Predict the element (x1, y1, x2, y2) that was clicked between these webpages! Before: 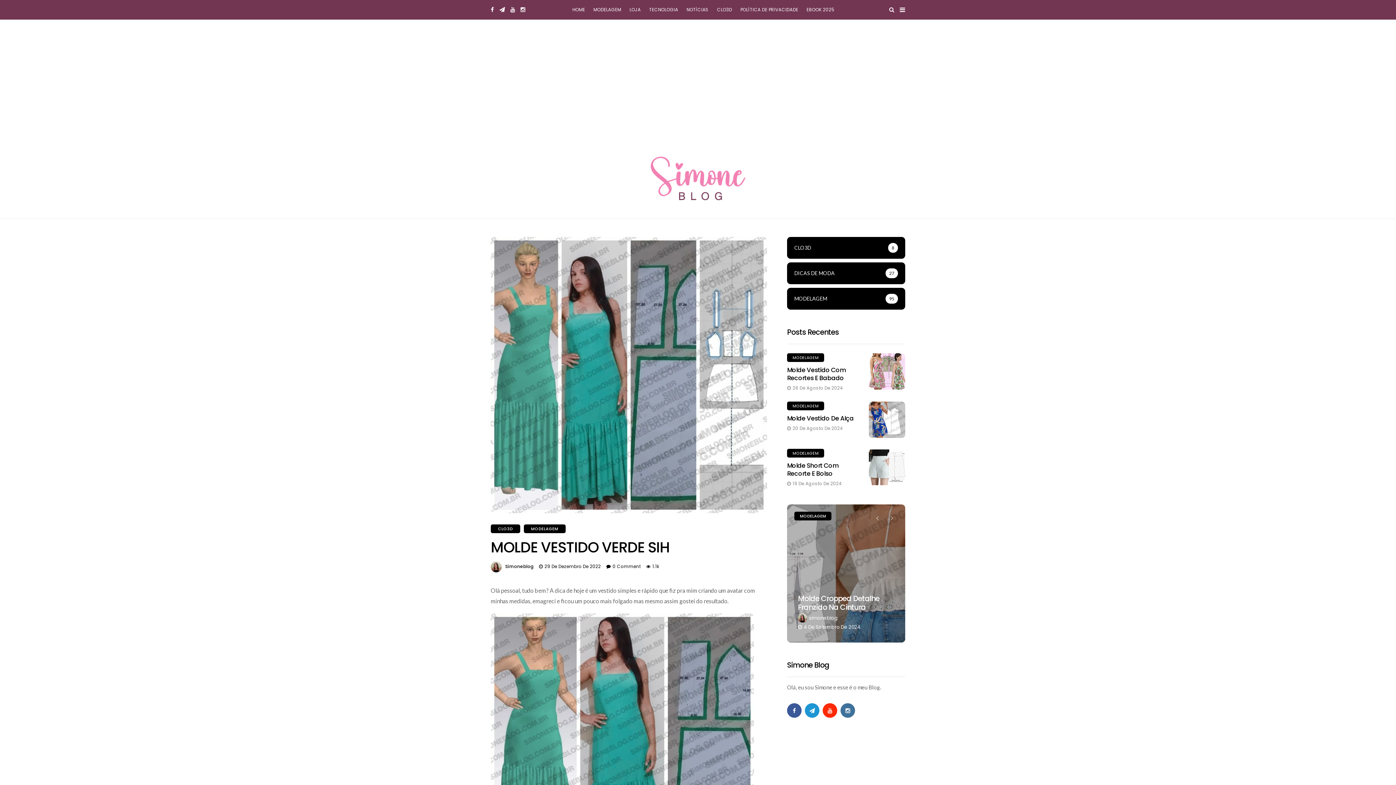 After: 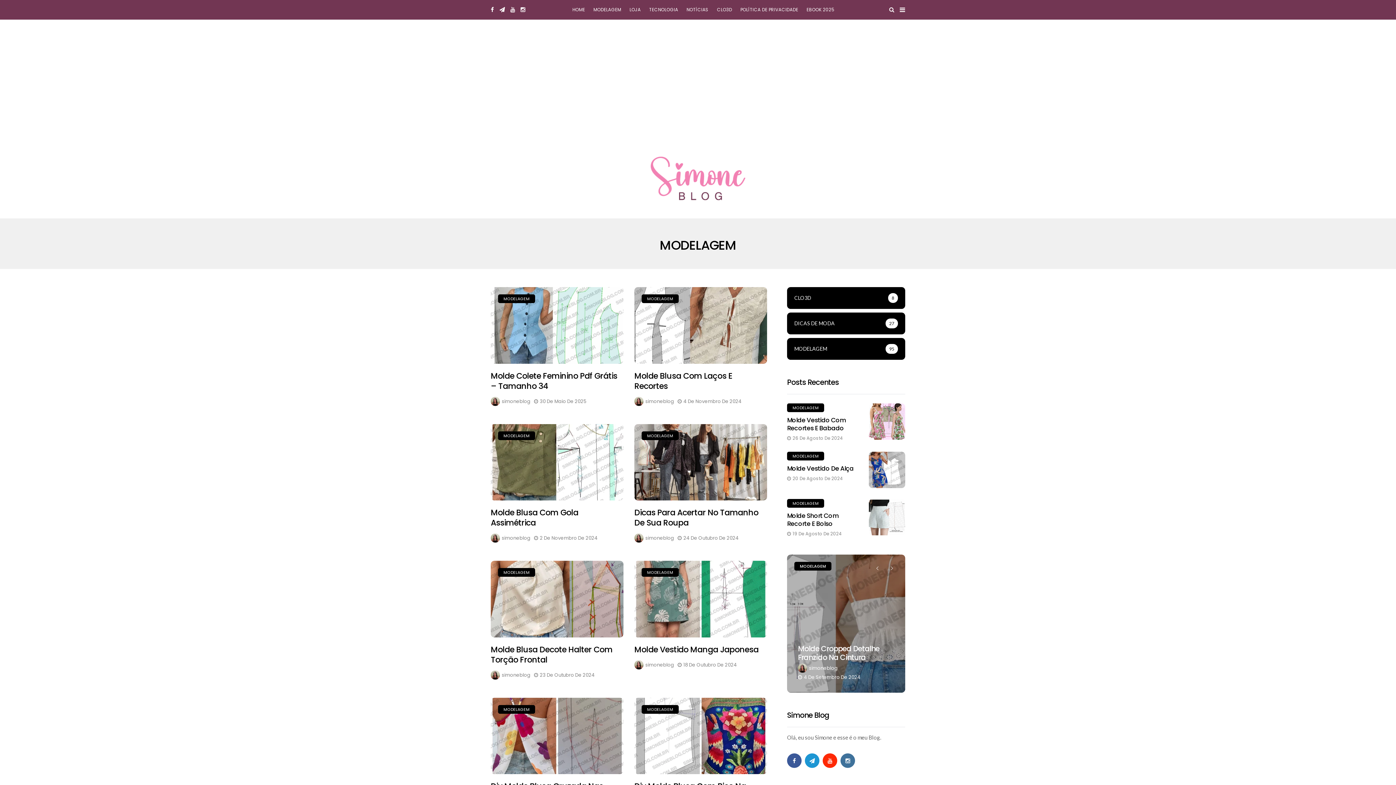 Action: label: MODELAGEM
95 bbox: (787, 288, 905, 309)